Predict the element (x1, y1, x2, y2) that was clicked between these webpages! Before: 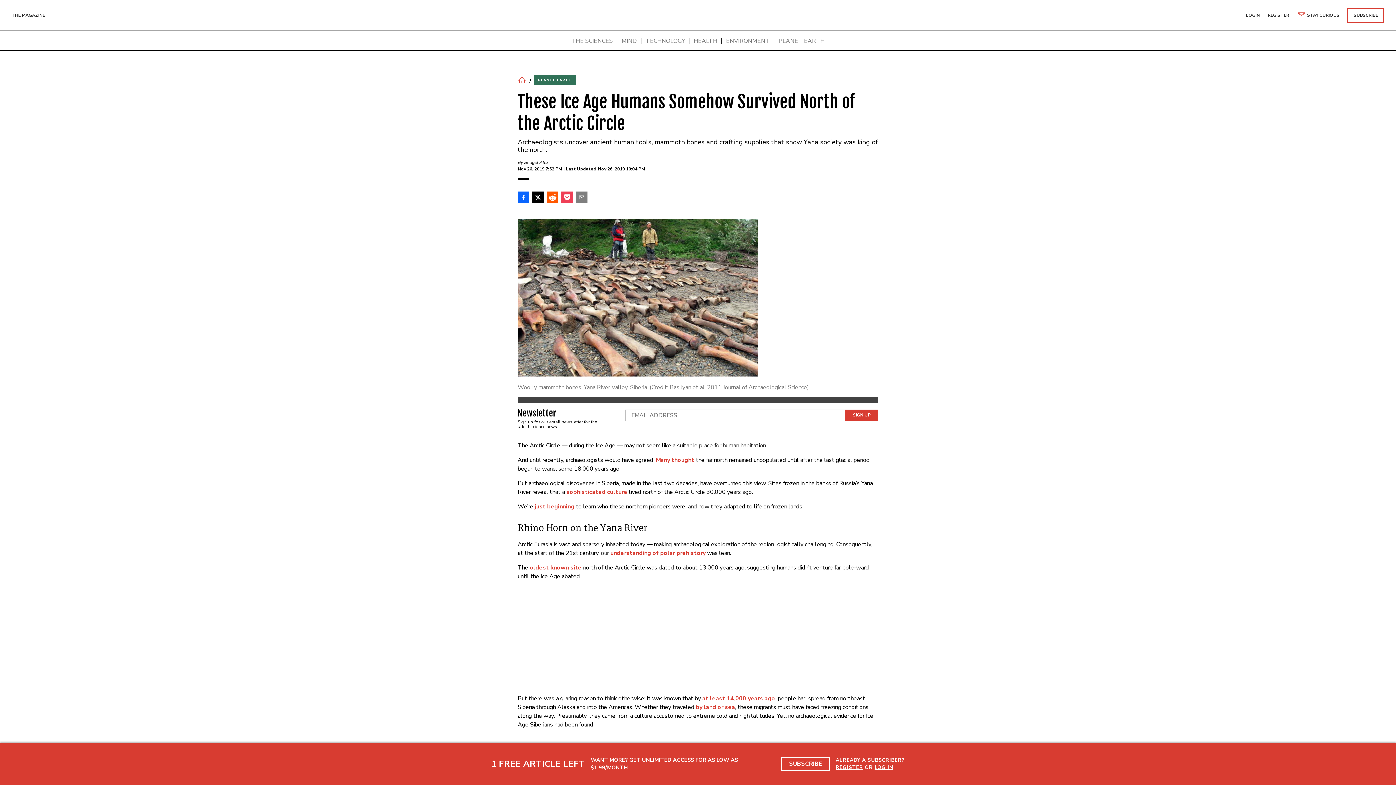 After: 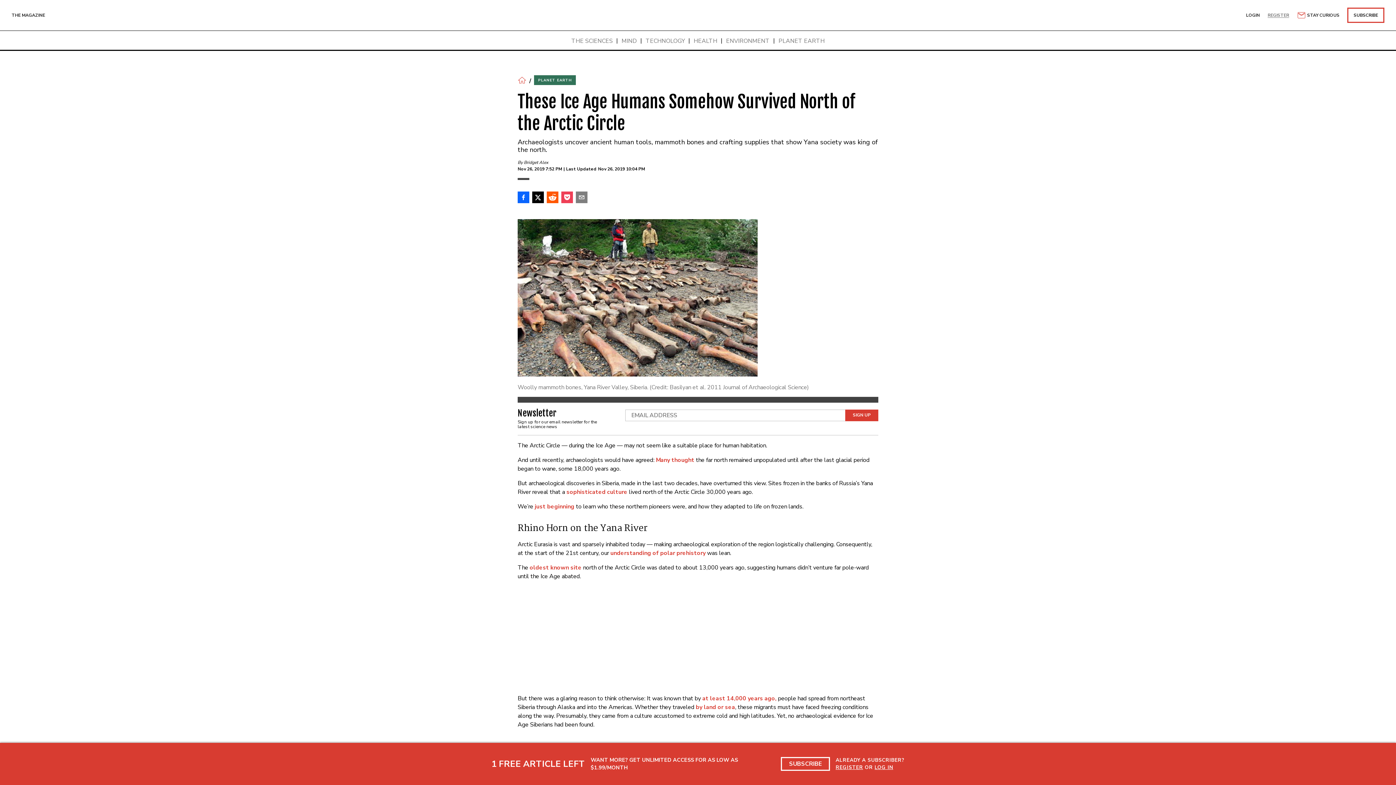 Action: label: REGISTER bbox: (1268, 12, 1289, 17)